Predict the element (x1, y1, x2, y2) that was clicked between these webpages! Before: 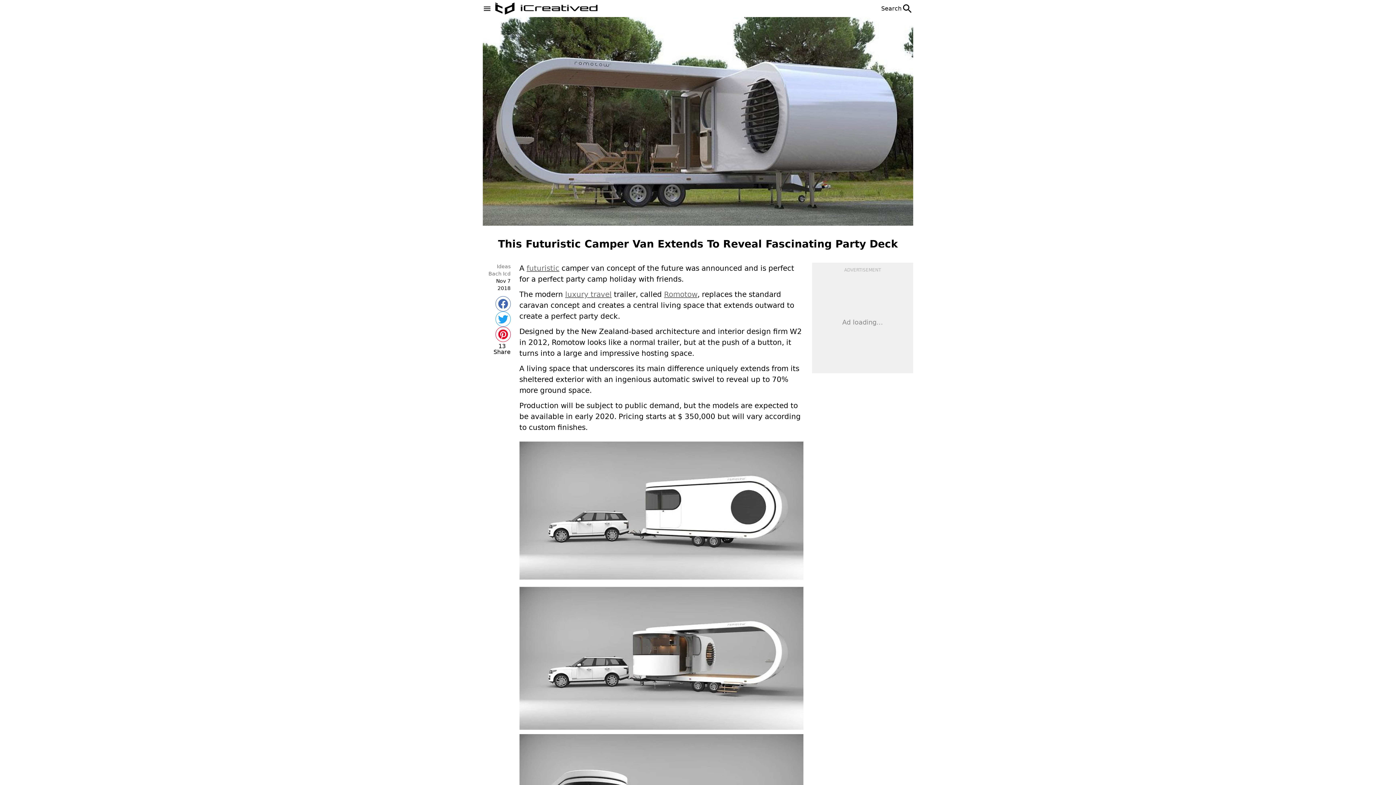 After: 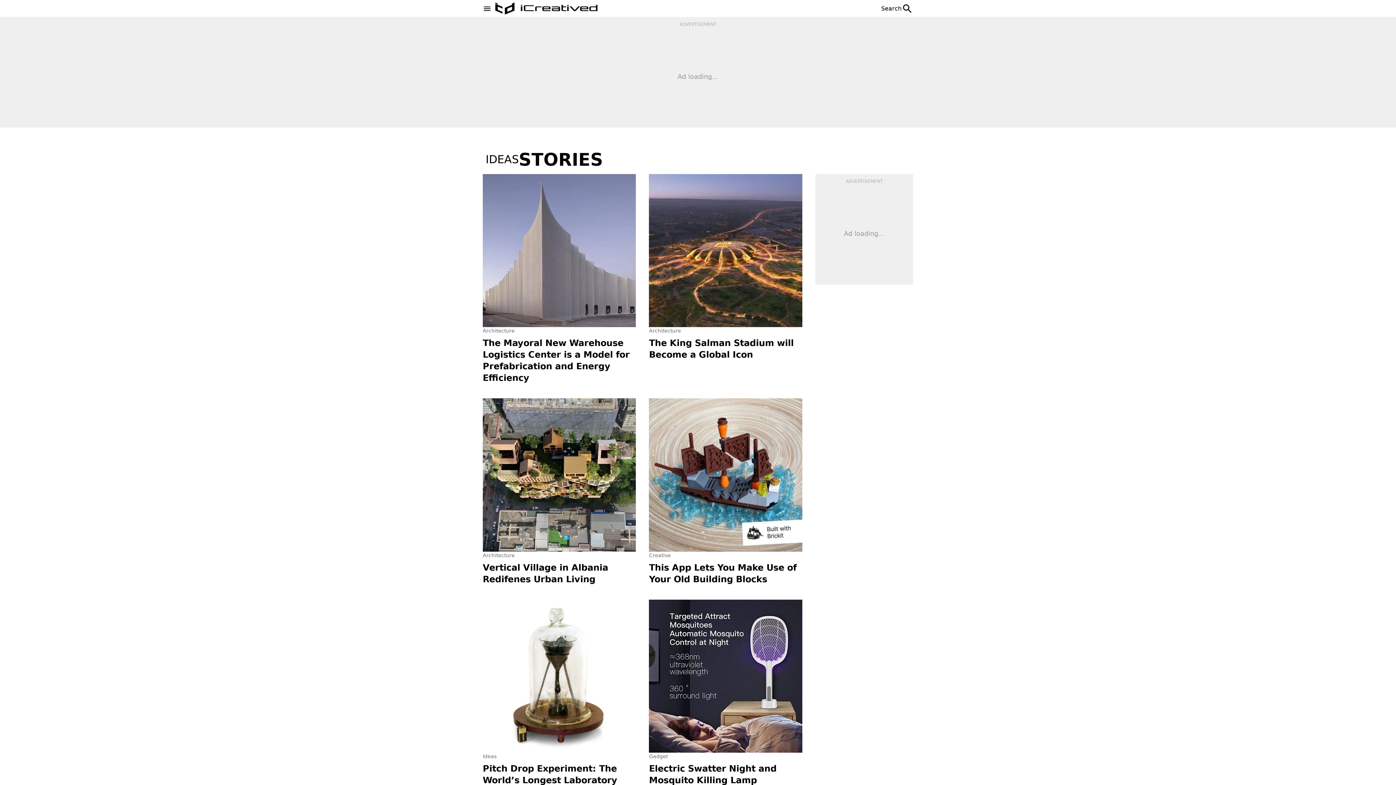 Action: label: Ideas bbox: (482, 262, 510, 270)